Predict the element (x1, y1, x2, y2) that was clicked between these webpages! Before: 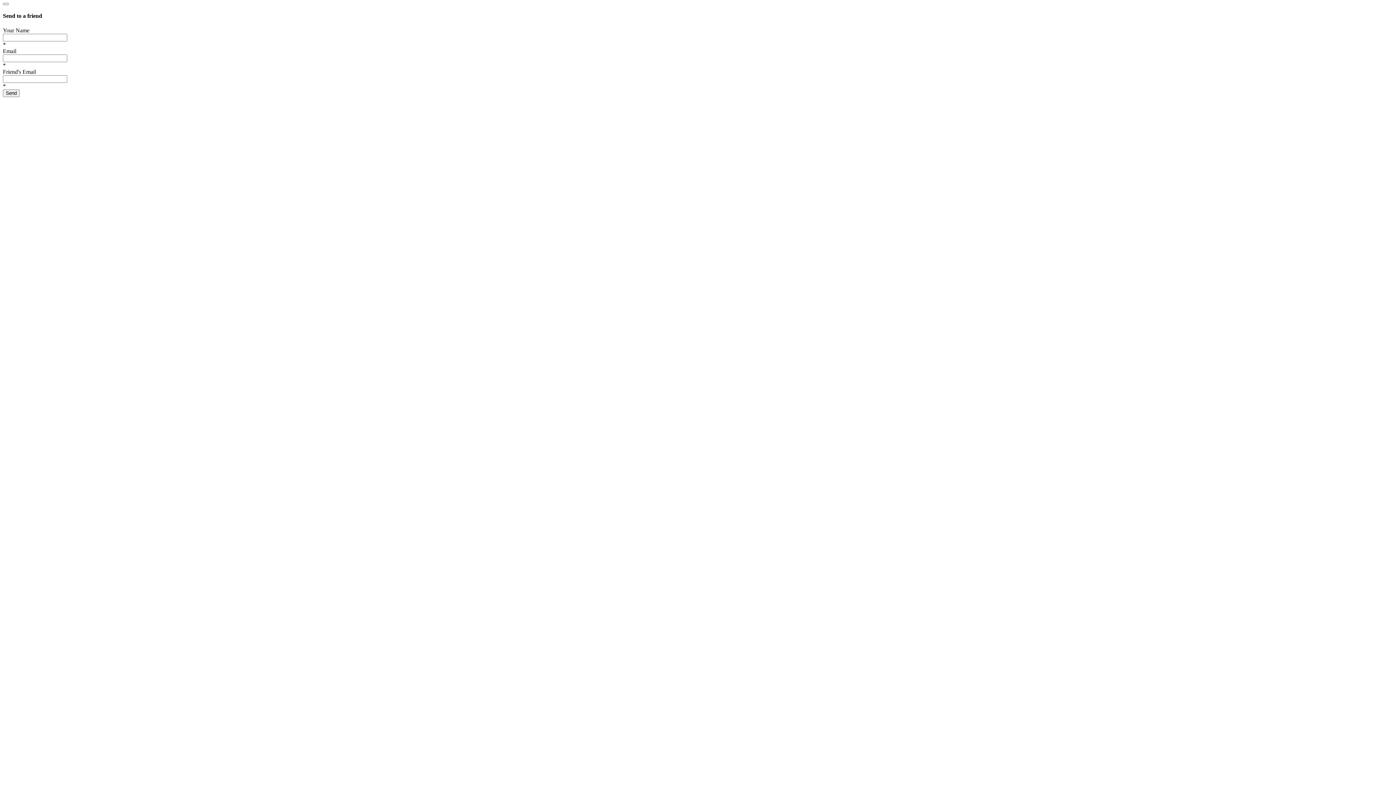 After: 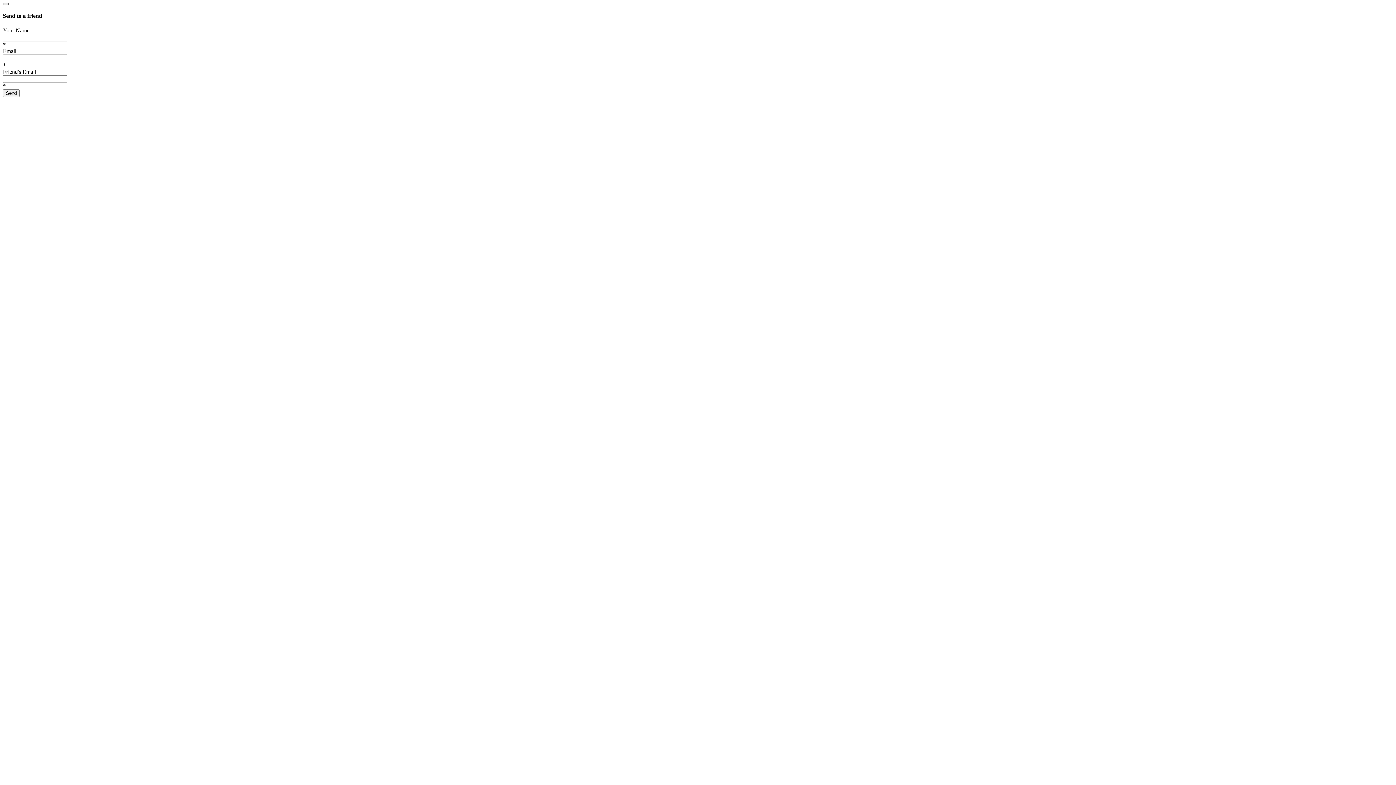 Action: label: Close bbox: (2, 2, 8, 5)